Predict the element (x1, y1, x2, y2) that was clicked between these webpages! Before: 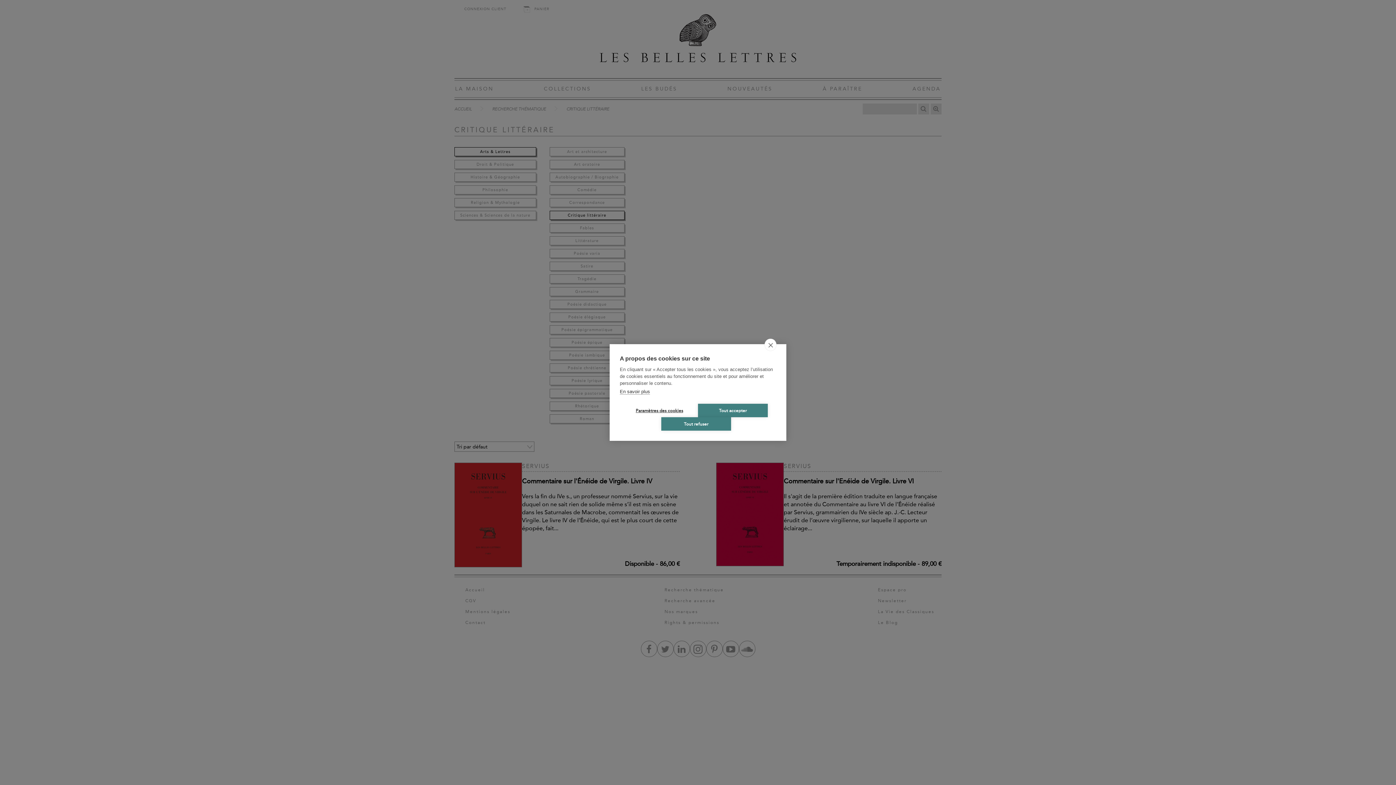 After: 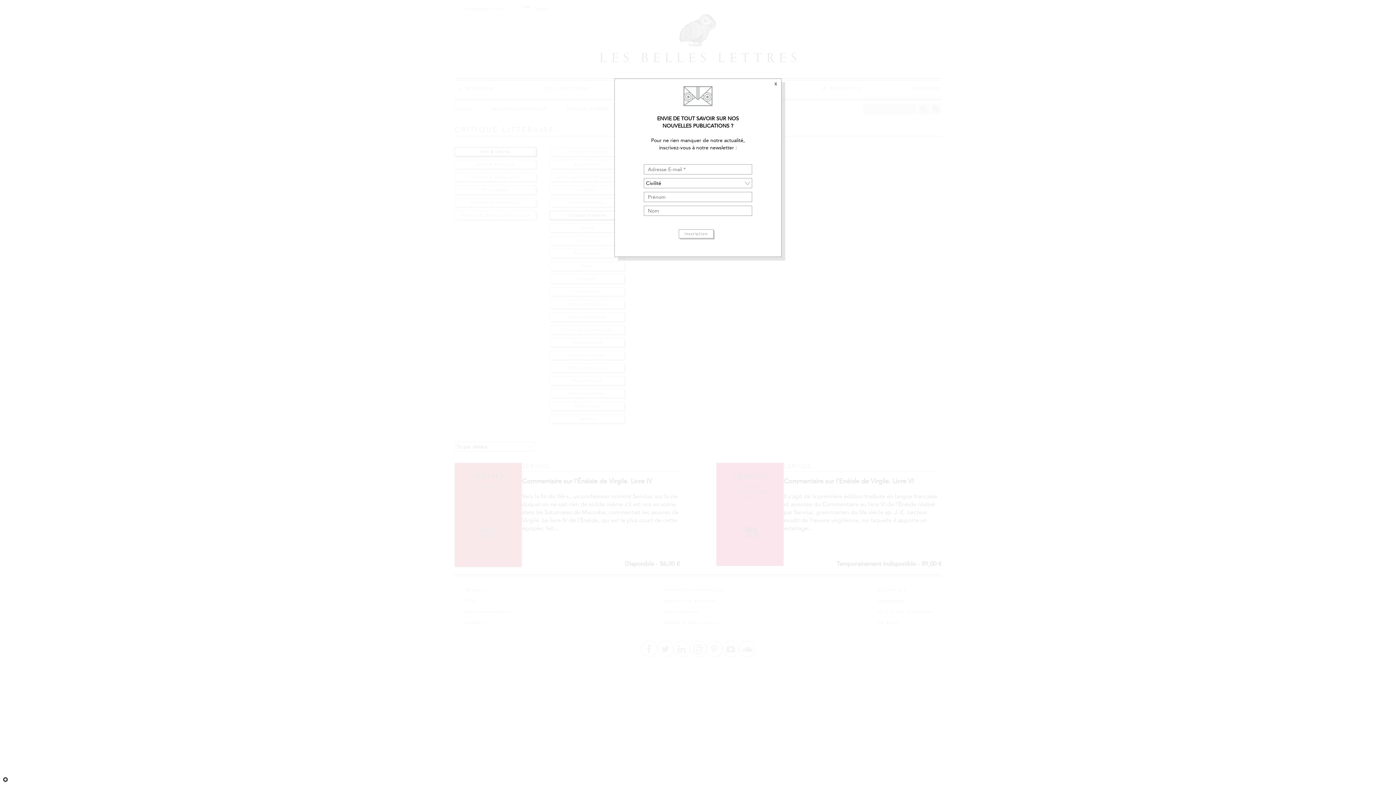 Action: label: Tout accepter bbox: (698, 404, 768, 417)